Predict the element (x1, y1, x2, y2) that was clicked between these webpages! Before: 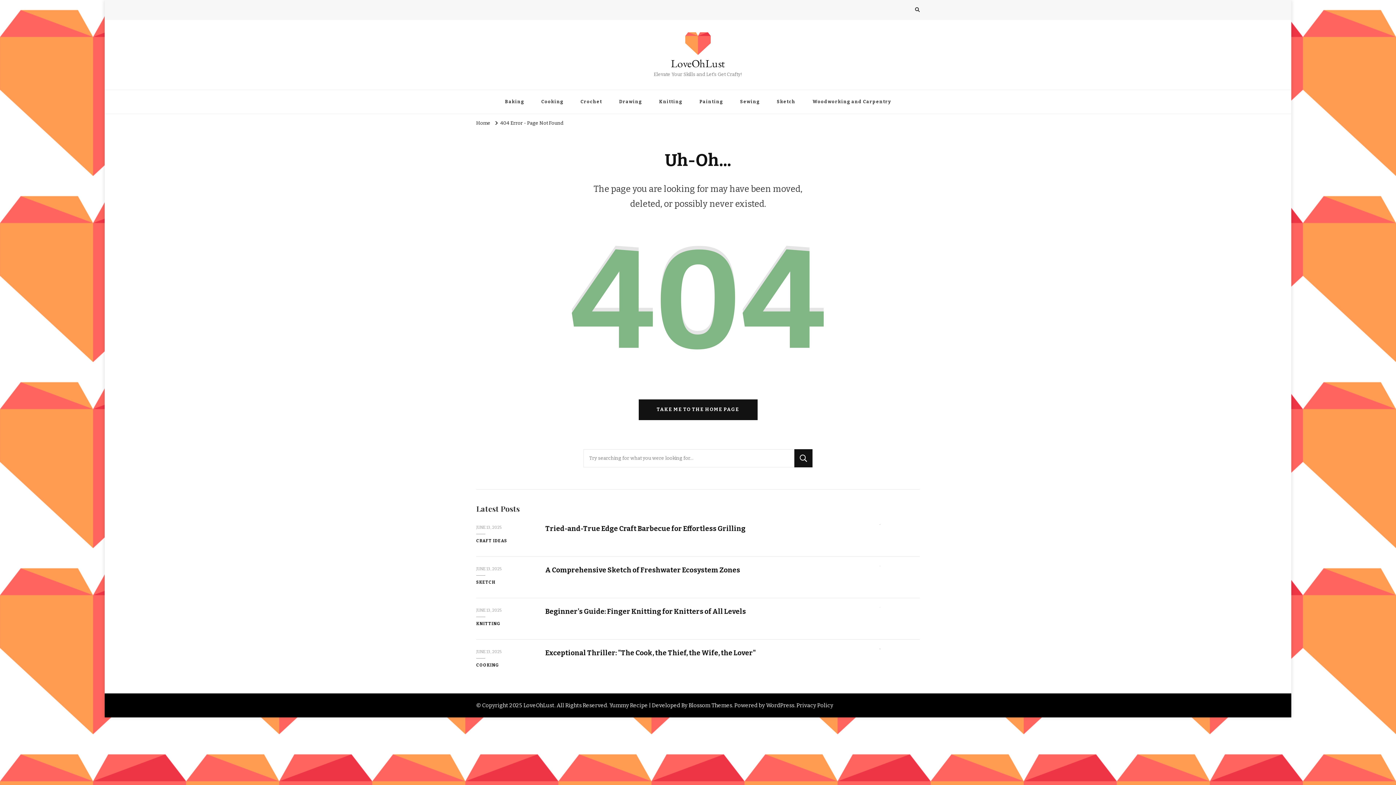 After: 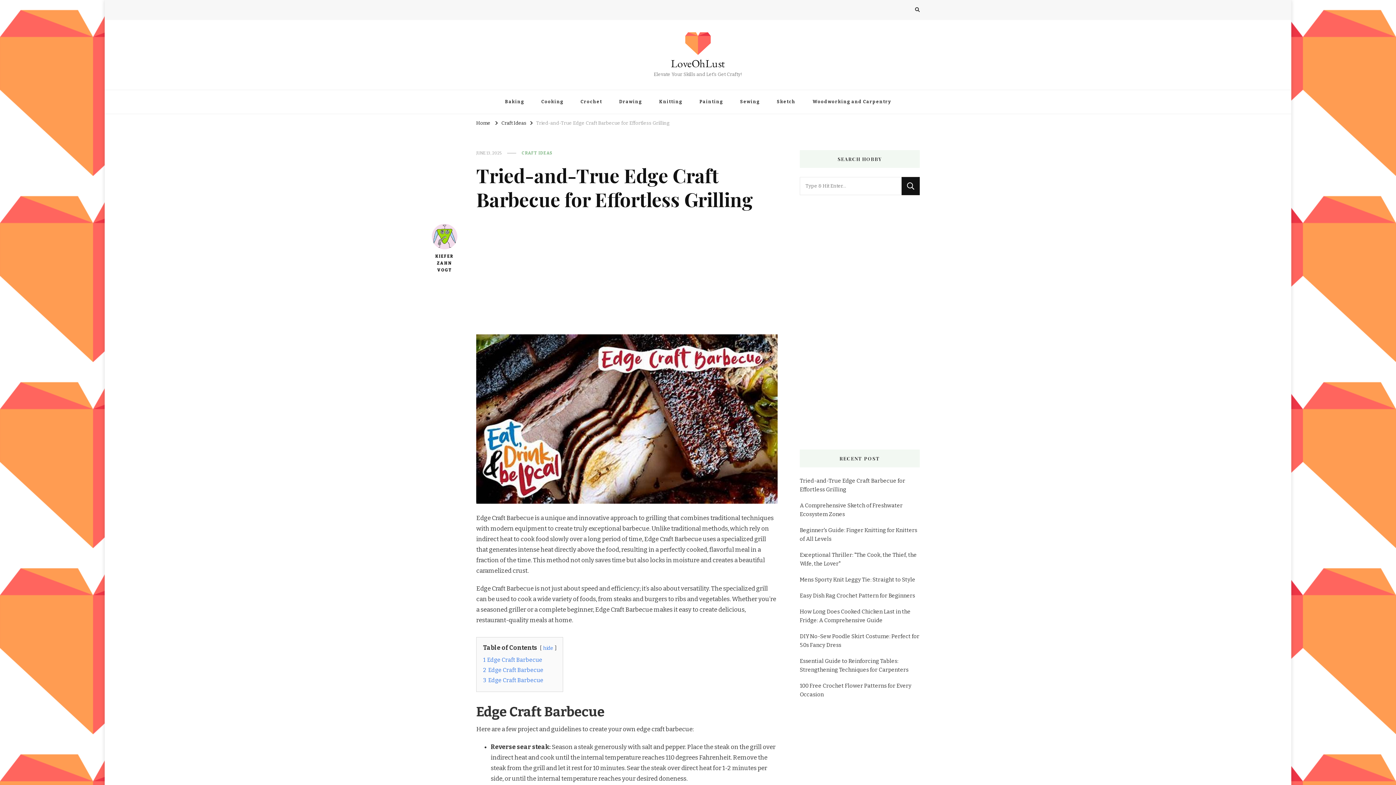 Action: label: Tried-and-True Edge Craft Barbecue for Effortless Grilling bbox: (545, 524, 745, 532)